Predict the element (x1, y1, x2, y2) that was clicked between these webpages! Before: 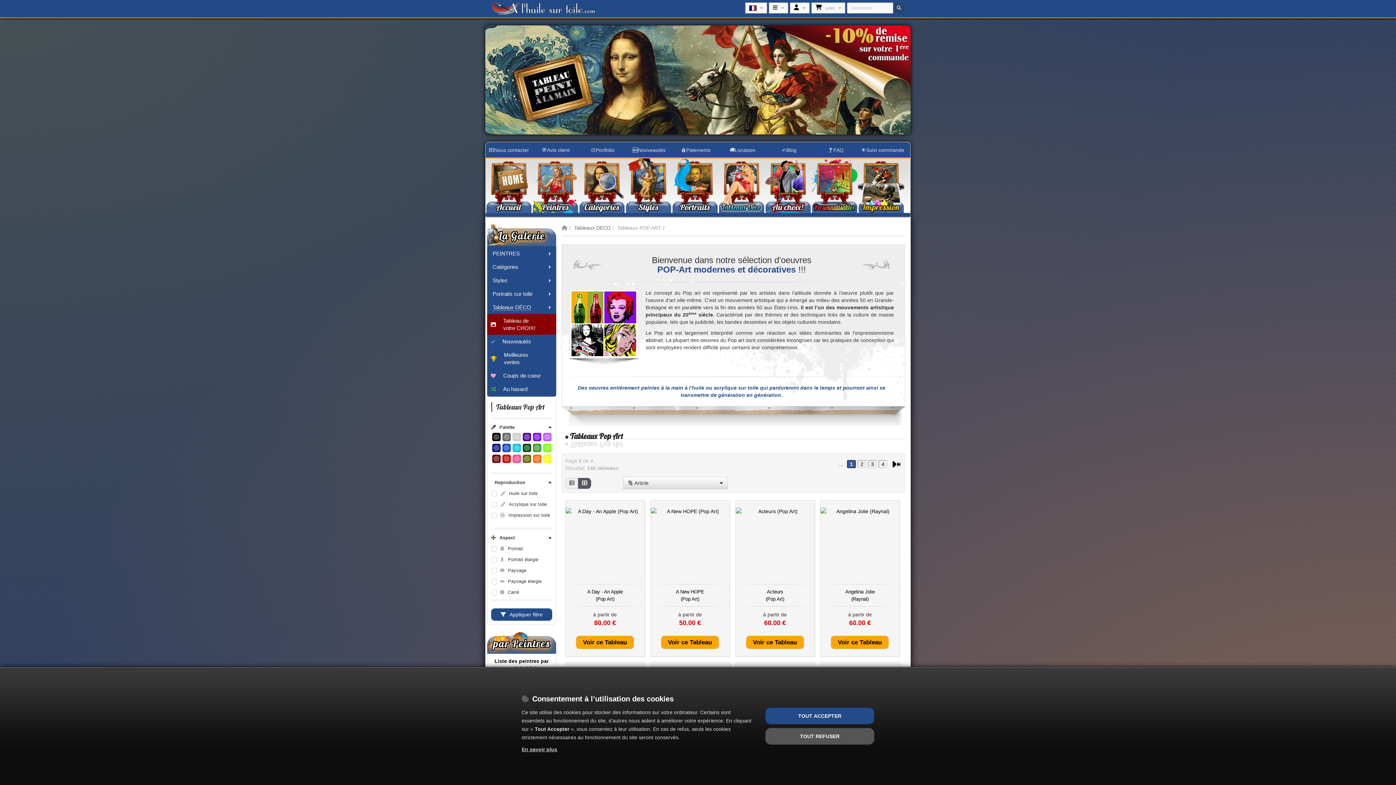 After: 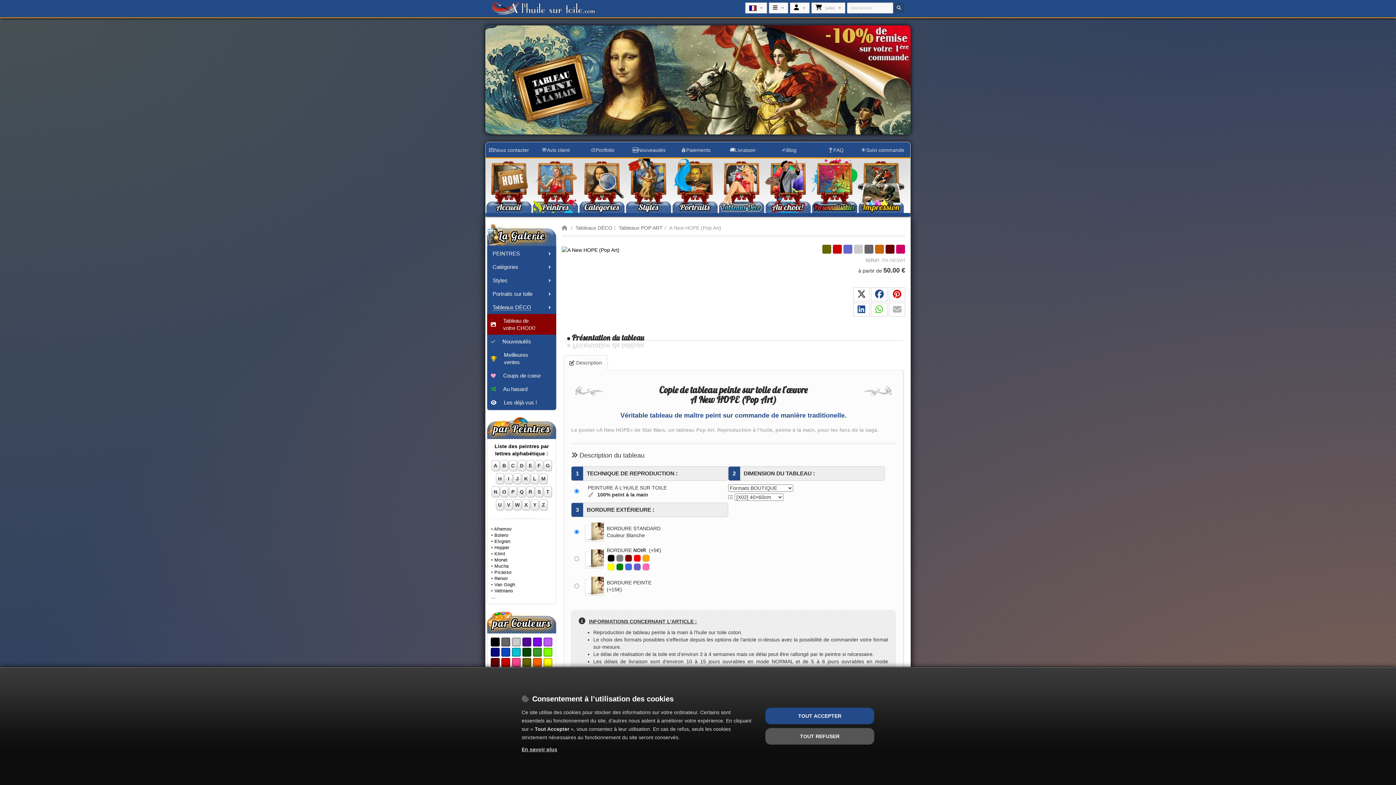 Action: bbox: (668, 639, 712, 646) label: Voir ce Tableau